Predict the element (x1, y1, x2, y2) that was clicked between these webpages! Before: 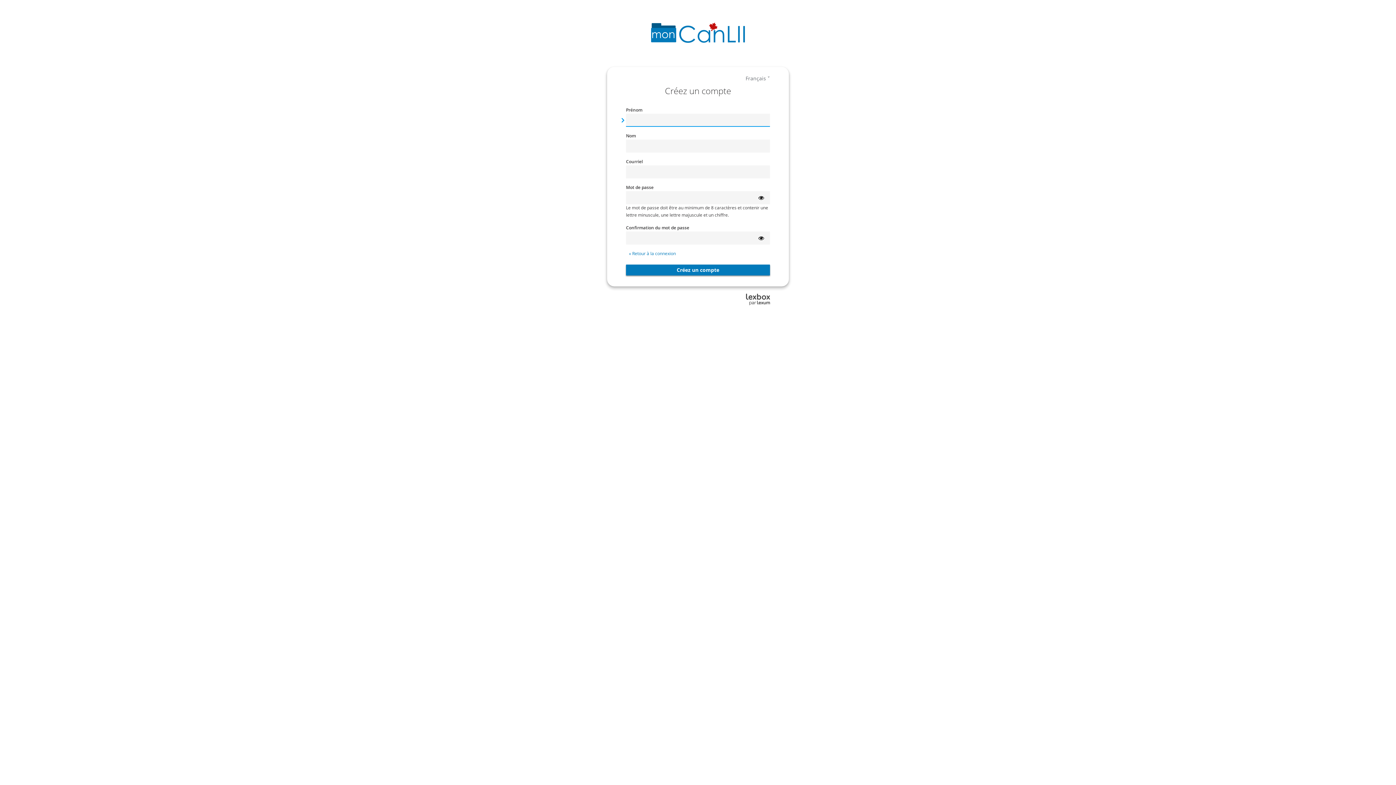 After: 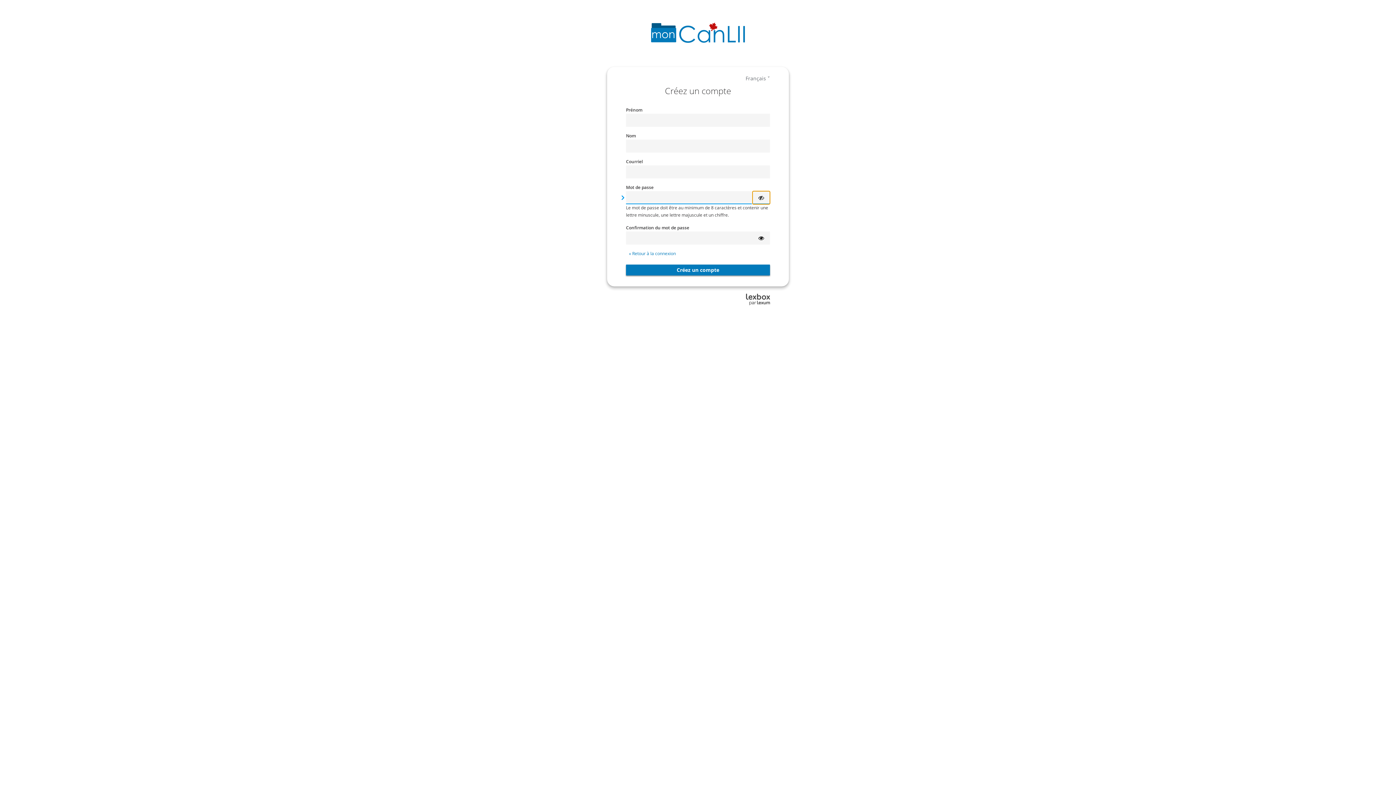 Action: bbox: (752, 191, 770, 204) label: Show password